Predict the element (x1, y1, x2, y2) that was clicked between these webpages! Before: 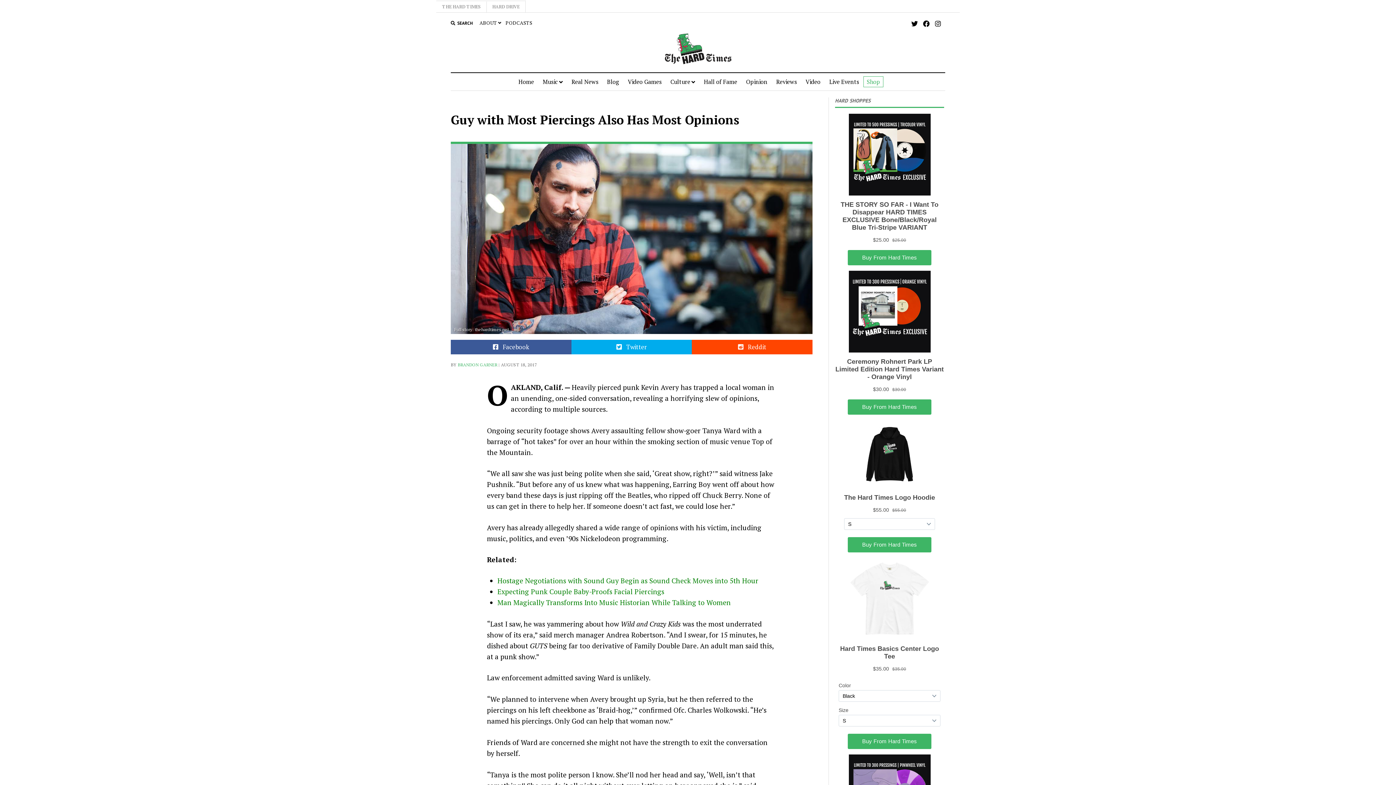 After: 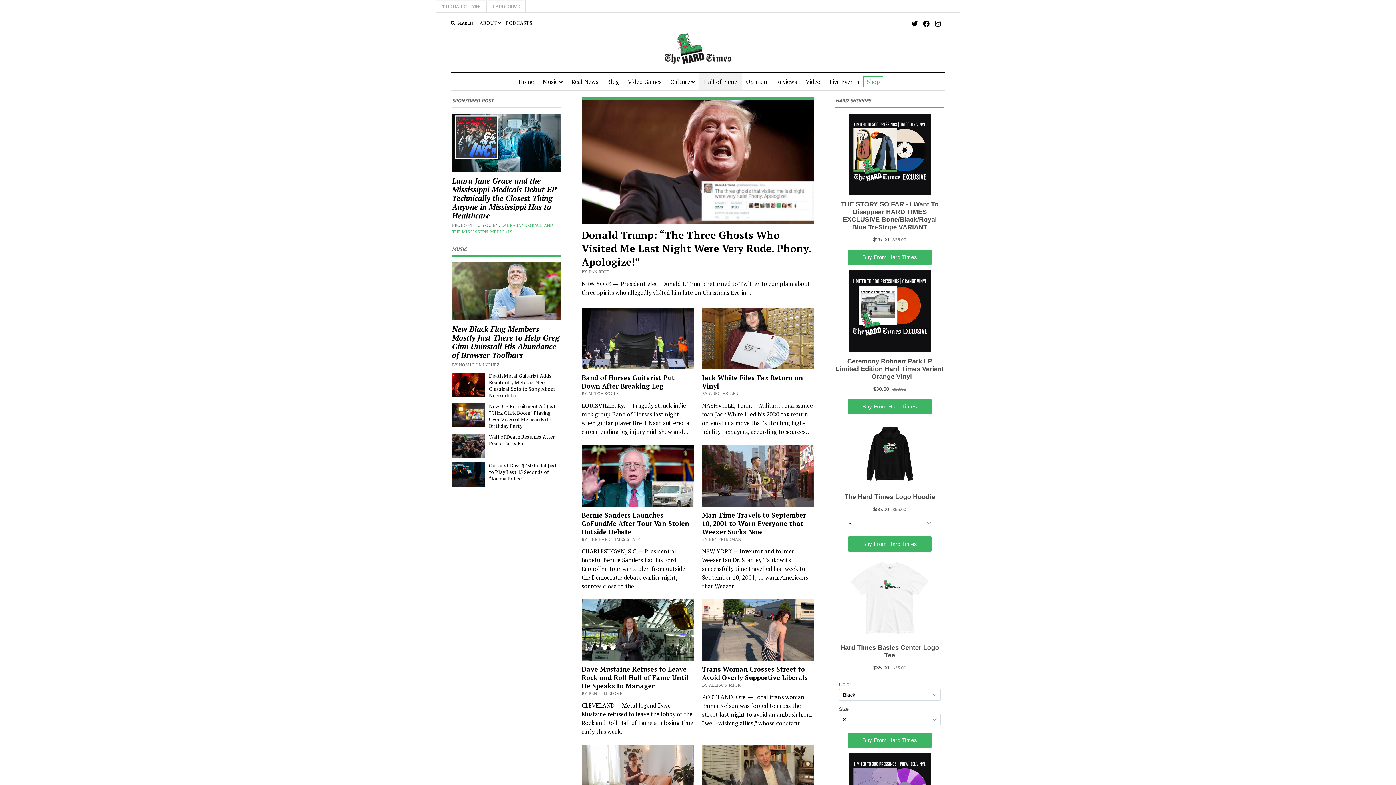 Action: label: Hall of Fame bbox: (699, 73, 741, 90)